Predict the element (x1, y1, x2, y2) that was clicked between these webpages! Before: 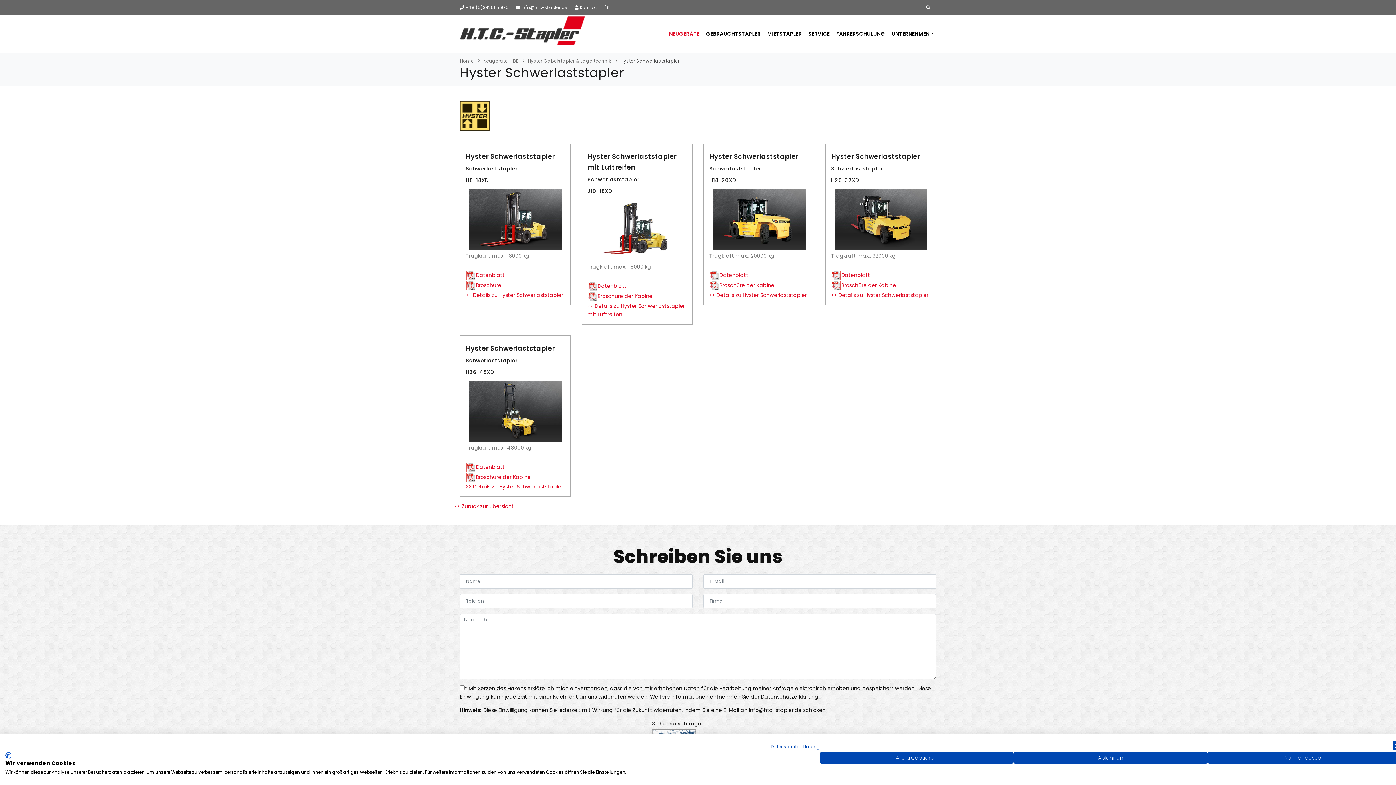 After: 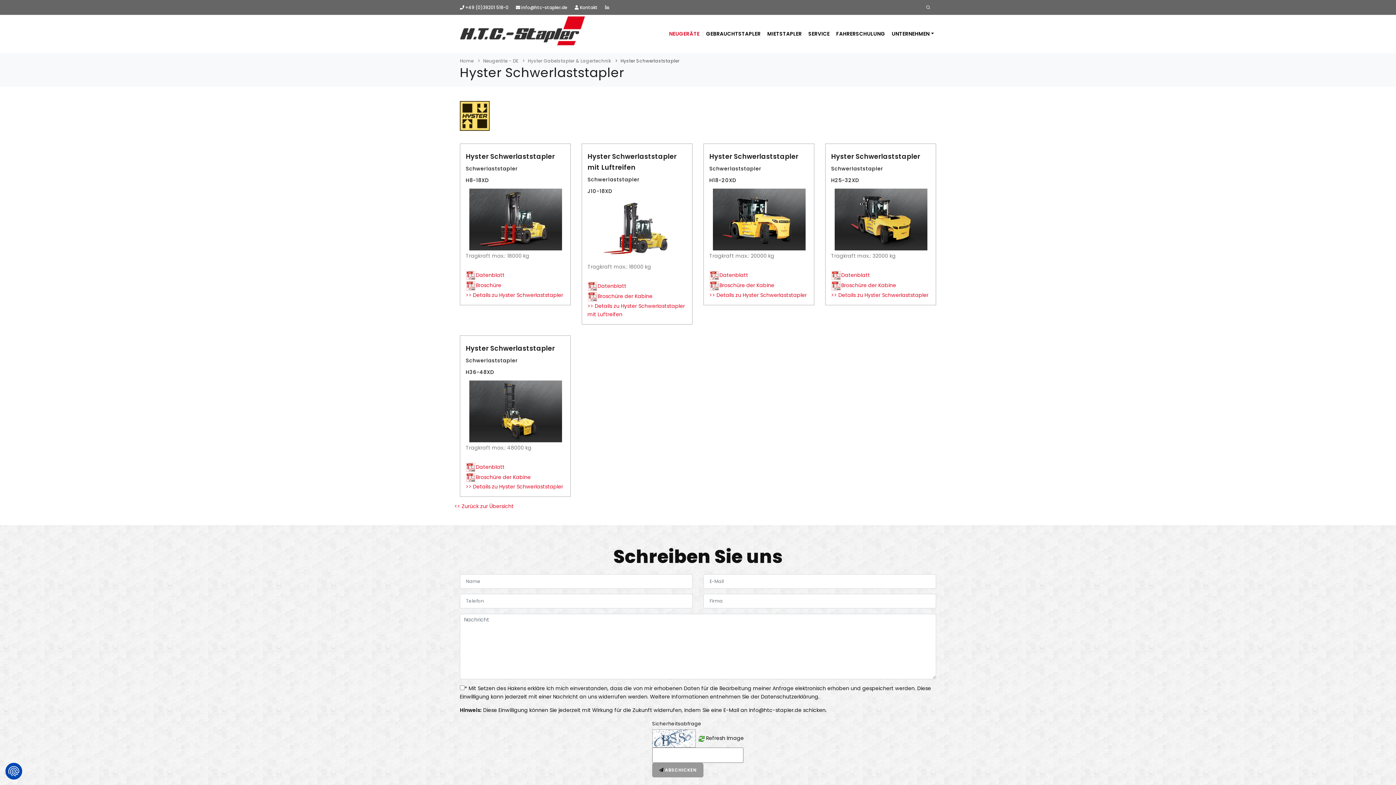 Action: label: Alle verweigern cookies bbox: (1013, 752, 1207, 764)